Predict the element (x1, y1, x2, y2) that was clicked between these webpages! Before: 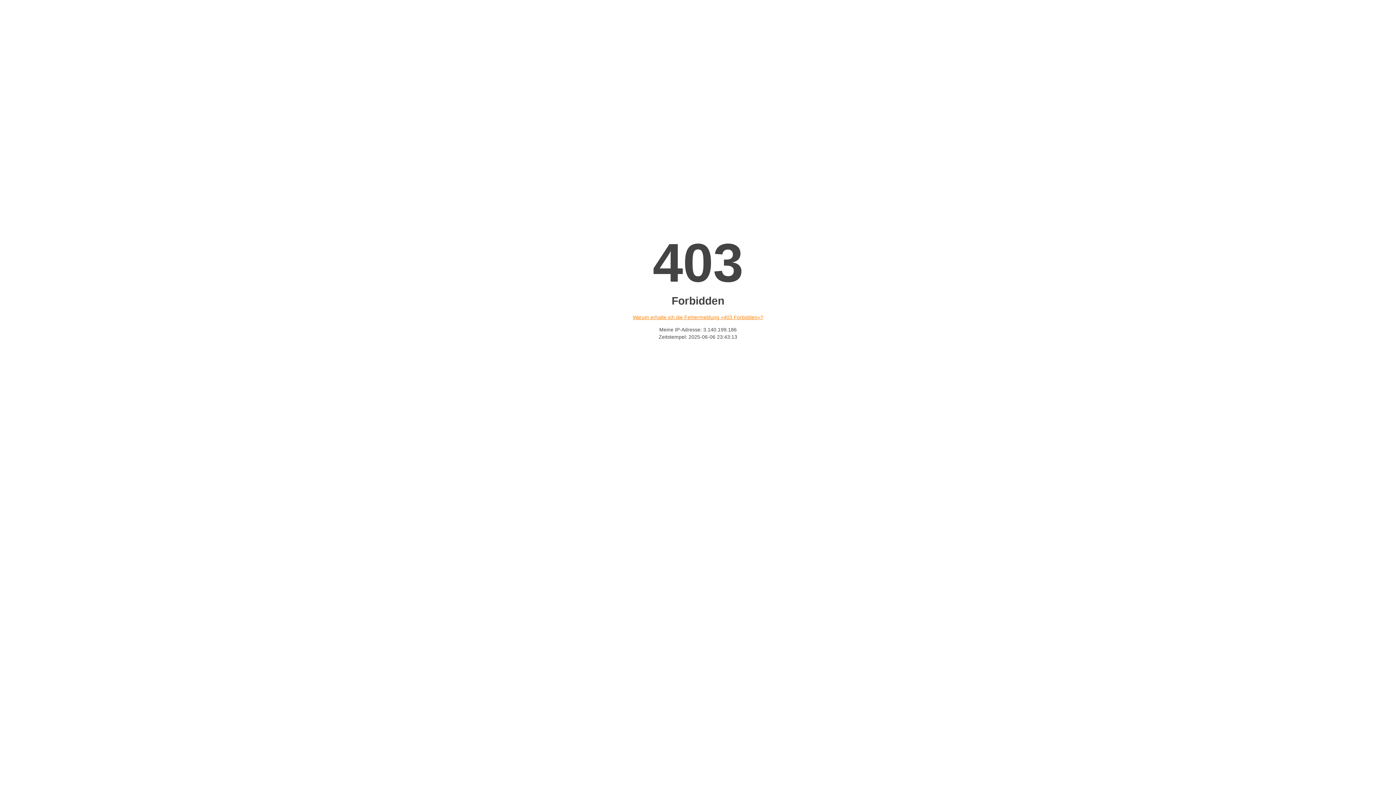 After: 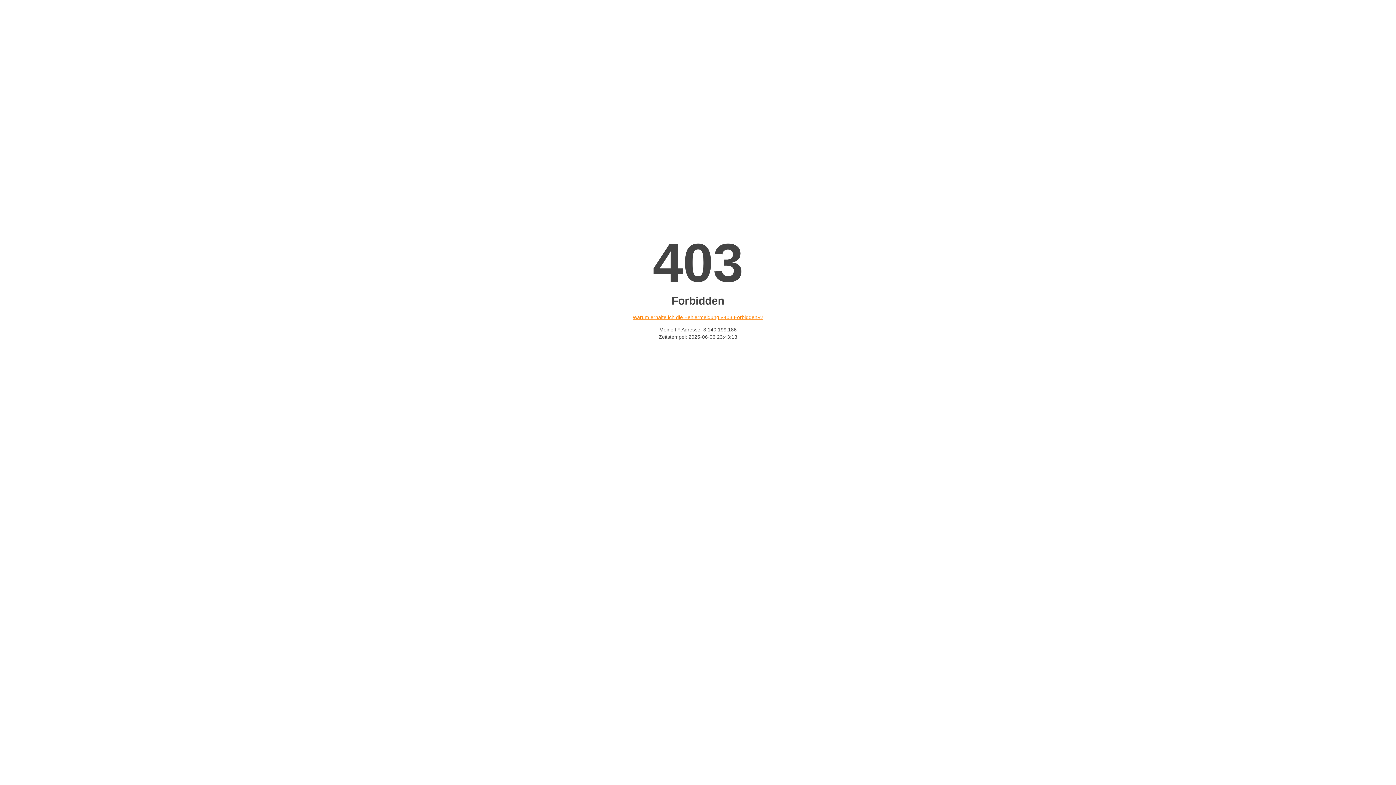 Action: label: Warum erhalte ich die Fehlermeldung «403 Forbidden»? bbox: (632, 314, 763, 320)